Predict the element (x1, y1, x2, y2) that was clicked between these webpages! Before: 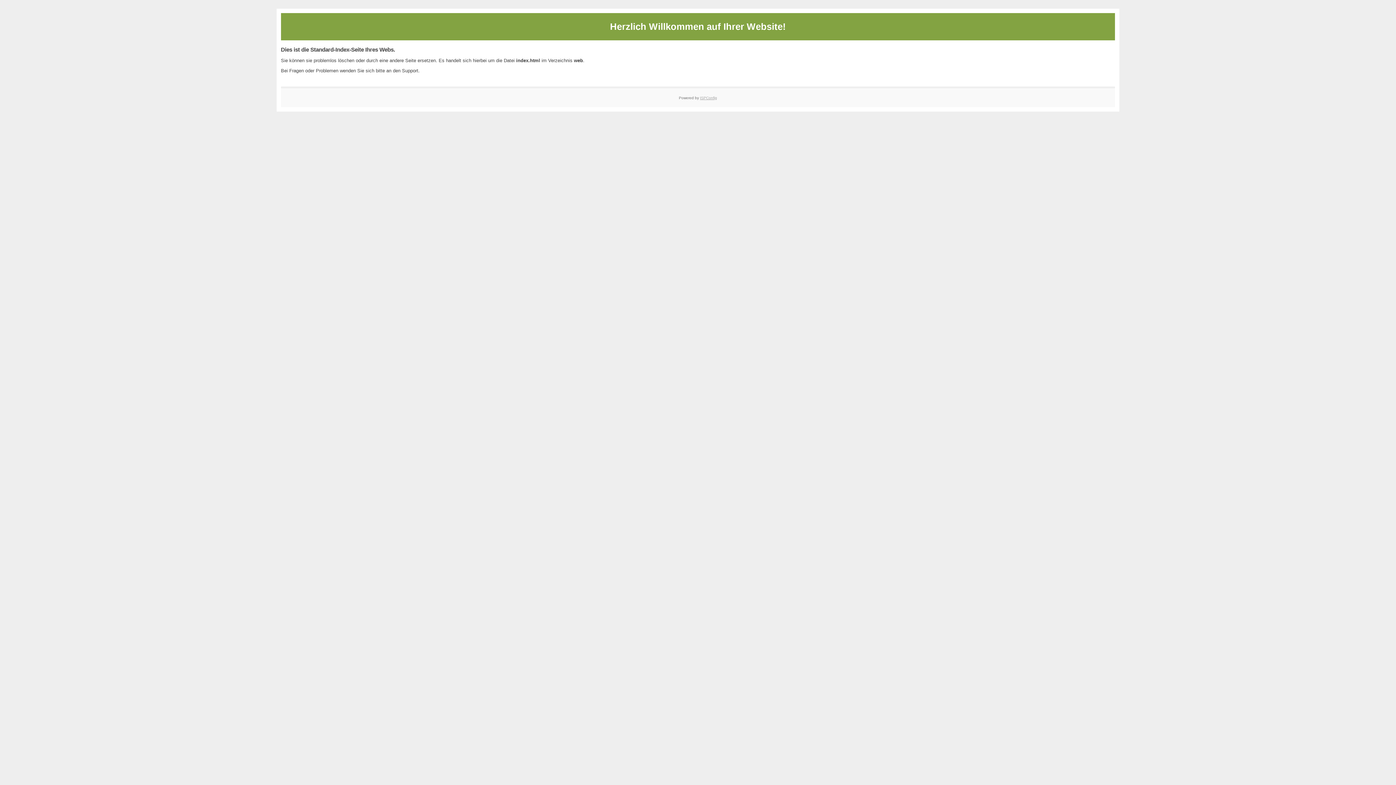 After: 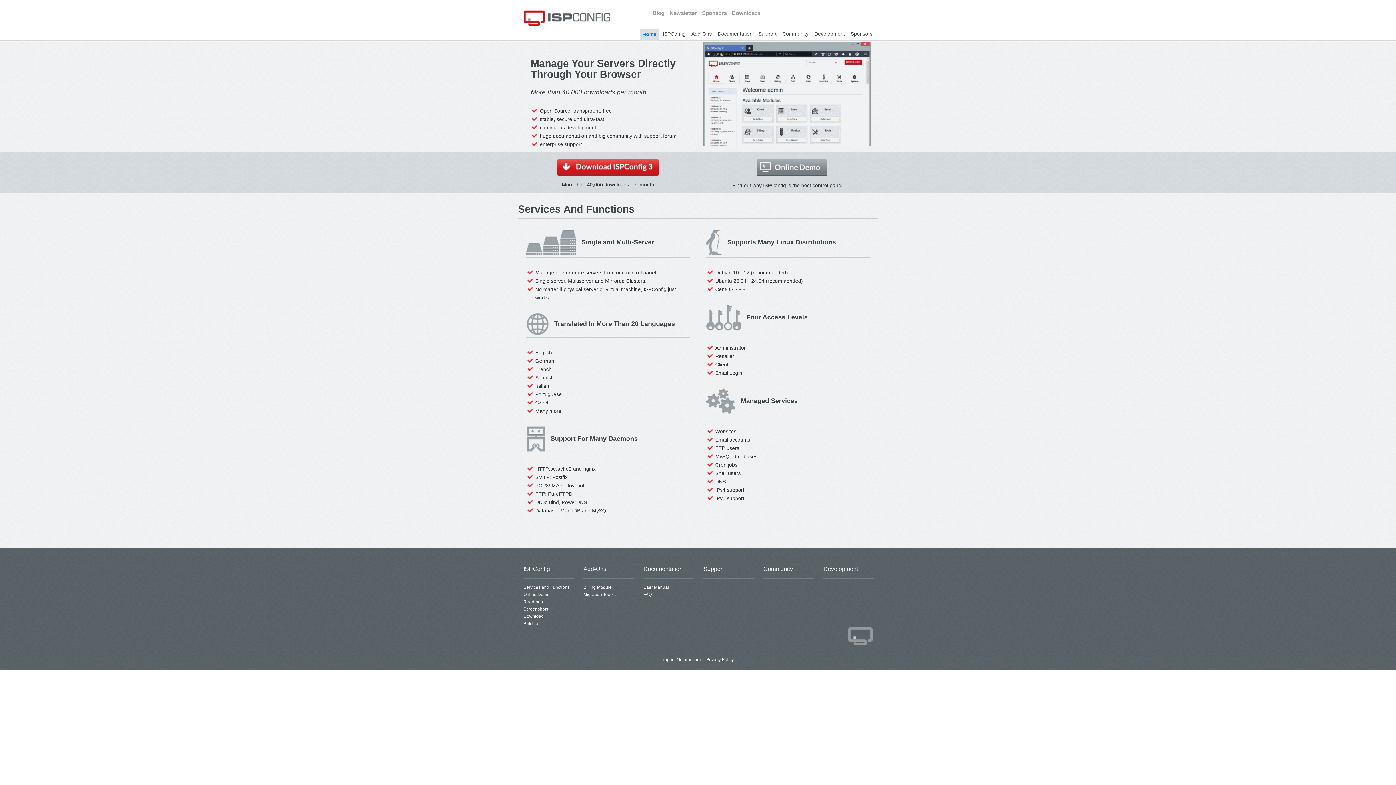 Action: bbox: (700, 95, 717, 99) label: ISPConfig